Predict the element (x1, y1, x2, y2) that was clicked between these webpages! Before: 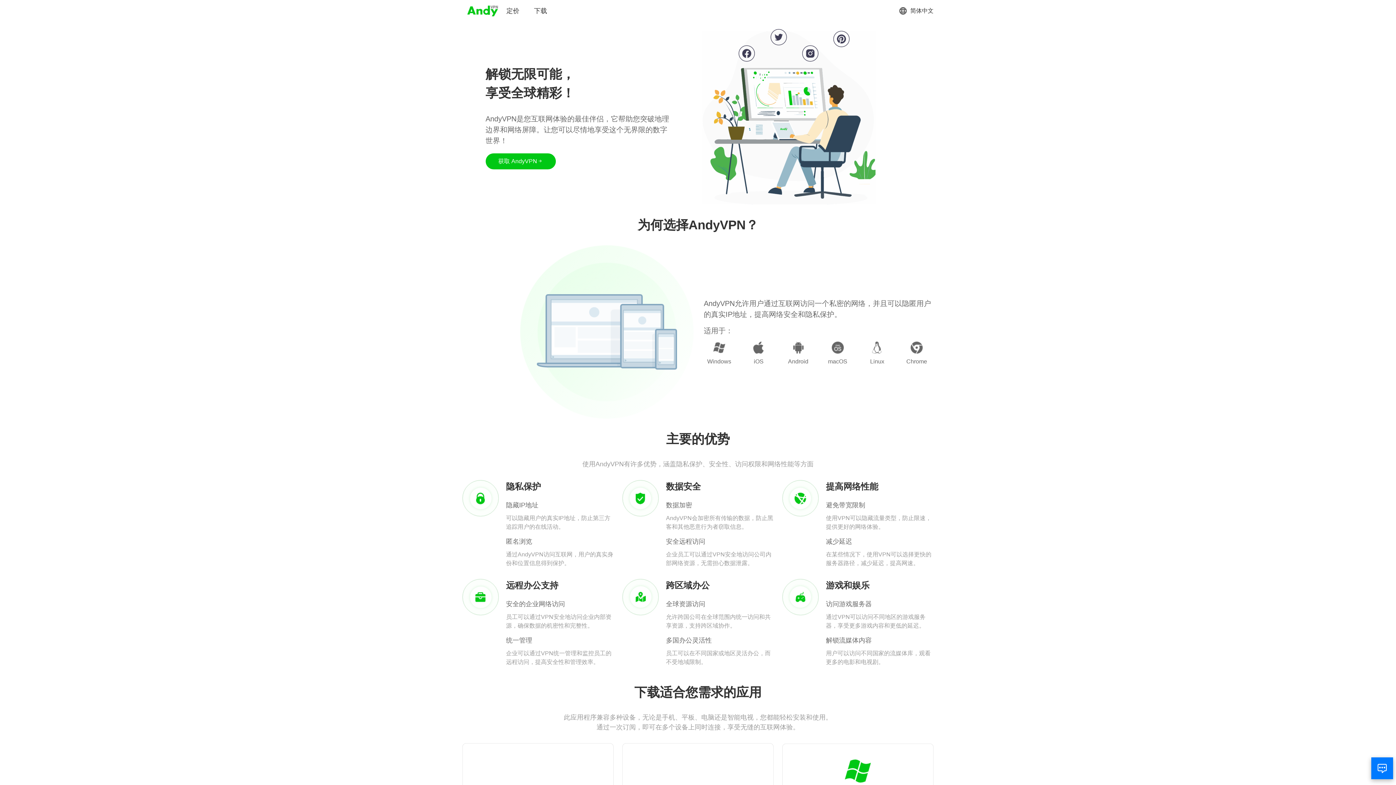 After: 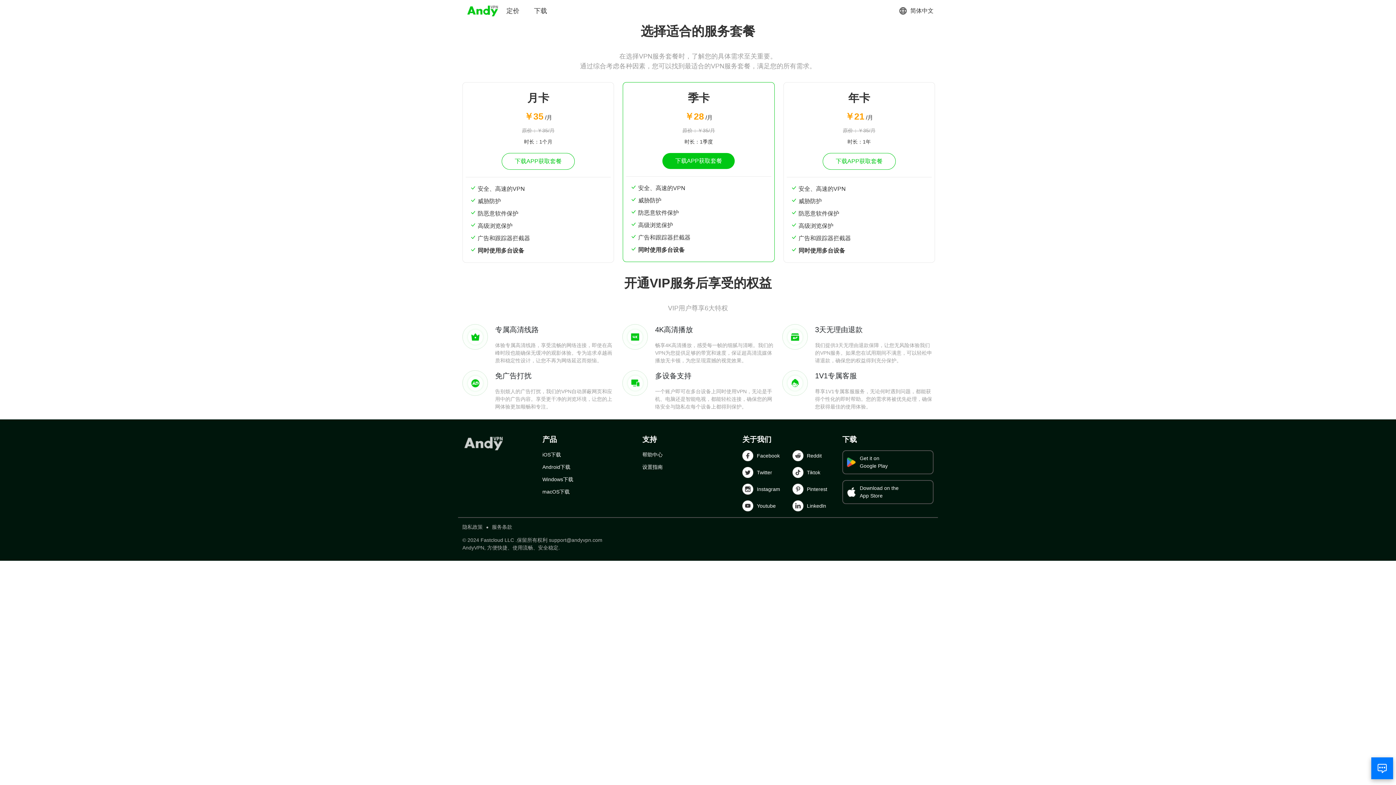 Action: bbox: (506, 6, 519, 15) label: 定价